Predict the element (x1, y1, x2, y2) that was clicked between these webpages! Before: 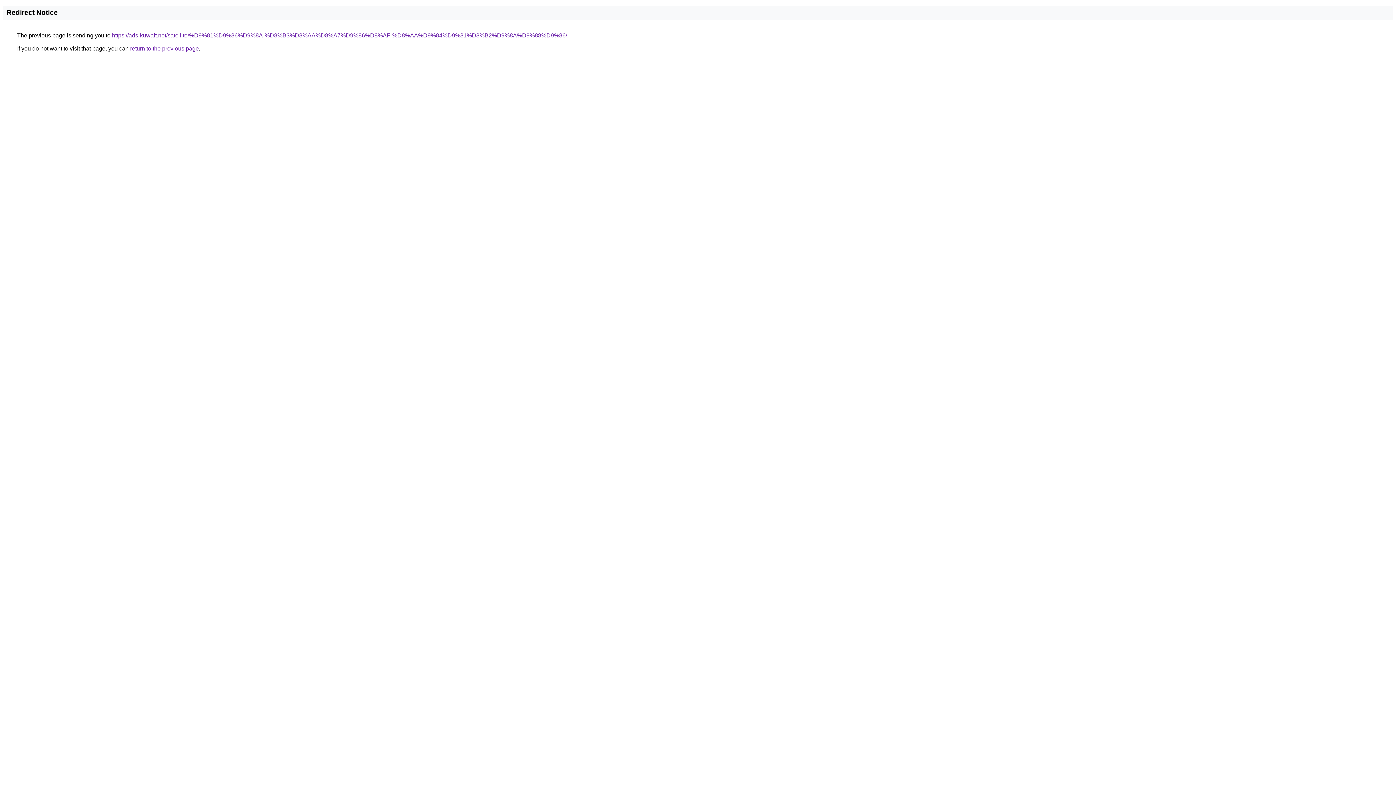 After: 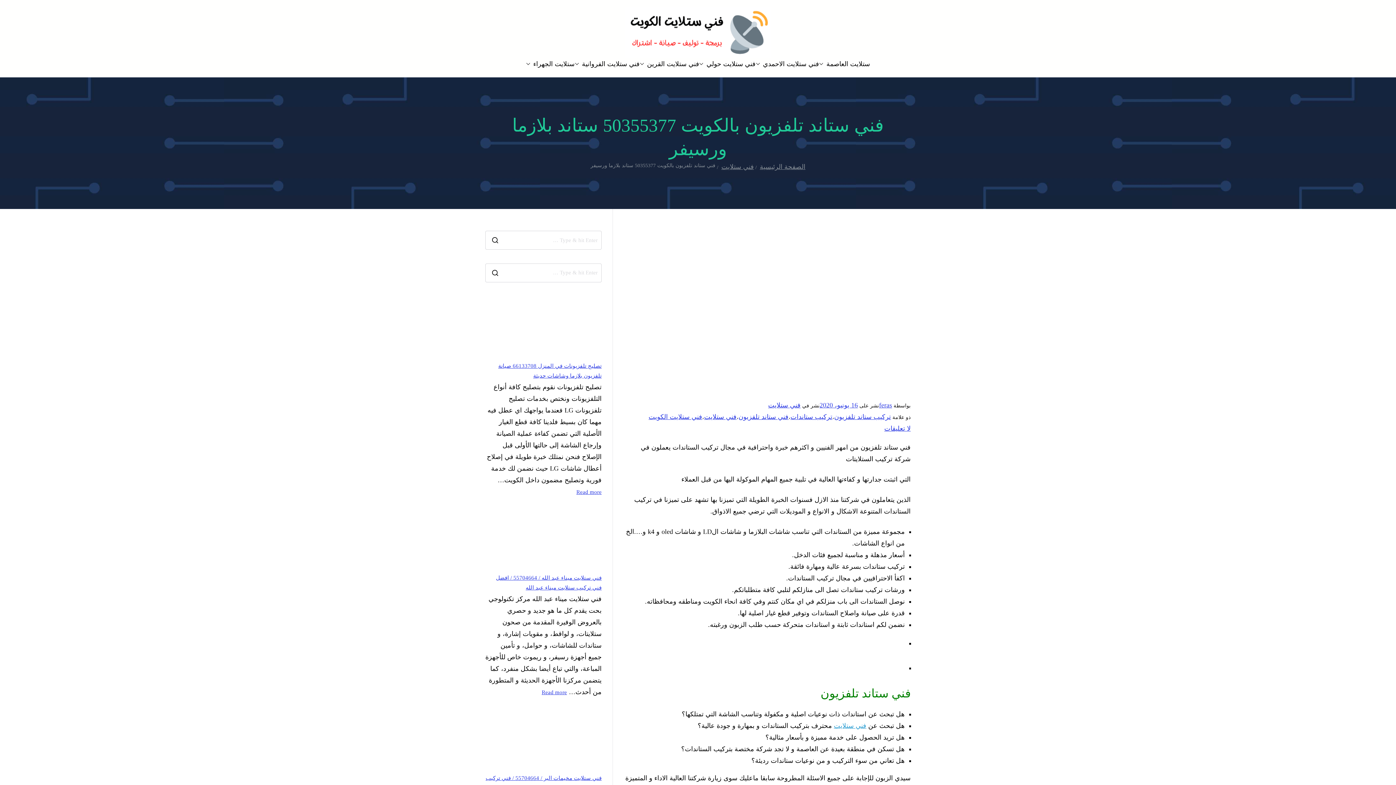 Action: bbox: (112, 32, 567, 38) label: https://ads-kuwait.net/satellite/%D9%81%D9%86%D9%8A-%D8%B3%D8%AA%D8%A7%D9%86%D8%AF-%D8%AA%D9%84%D9%81%D8%B2%D9%8A%D9%88%D9%86/